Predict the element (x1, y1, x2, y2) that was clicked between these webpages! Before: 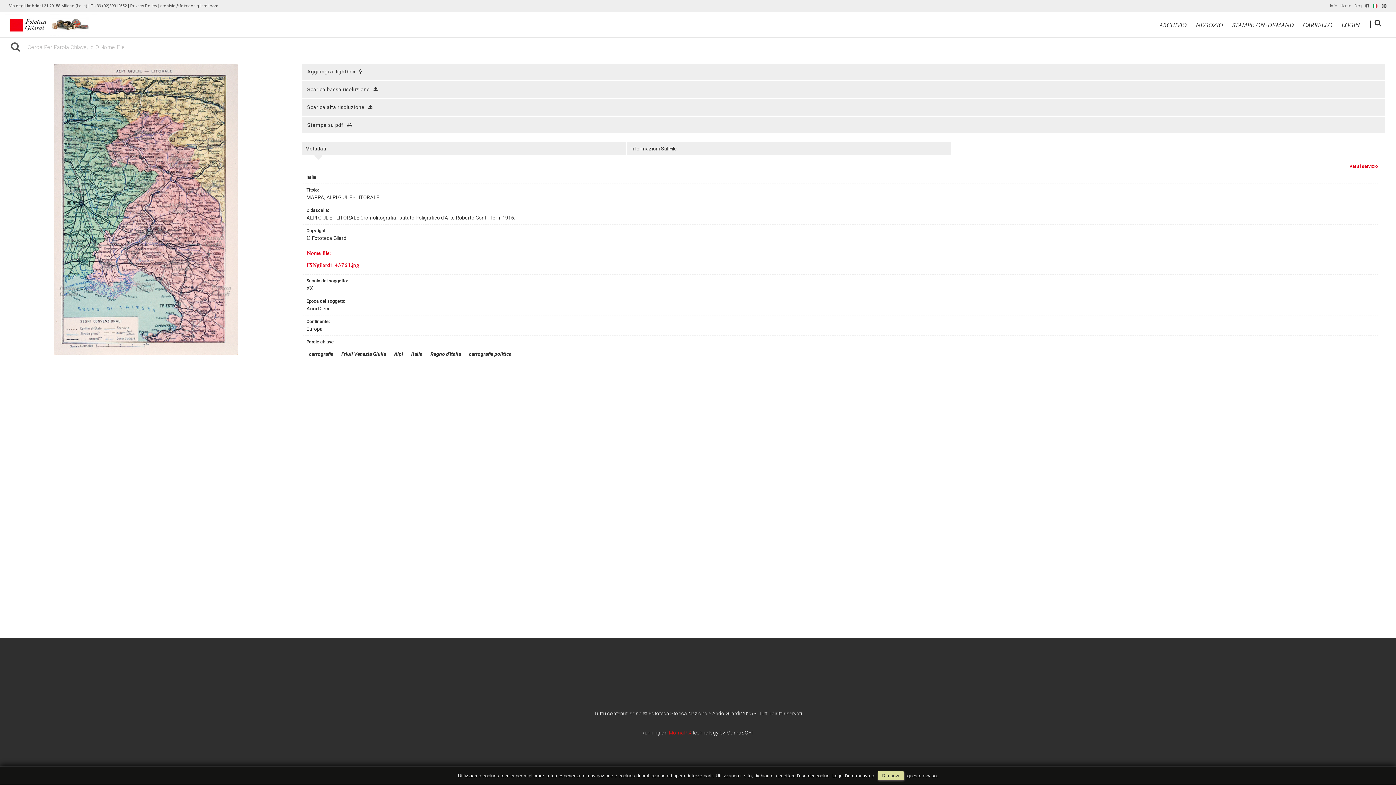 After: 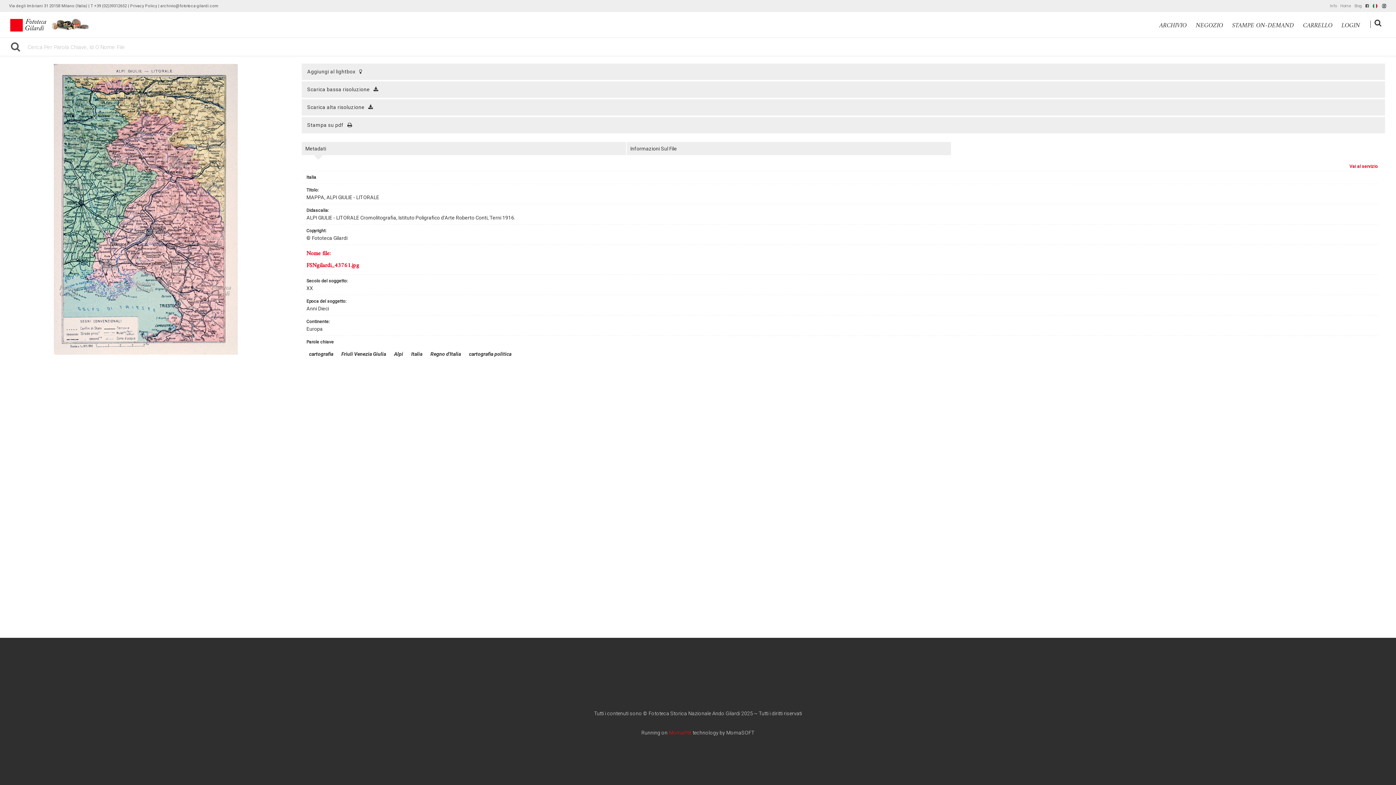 Action: label: Rimuovi bbox: (877, 771, 904, 780)